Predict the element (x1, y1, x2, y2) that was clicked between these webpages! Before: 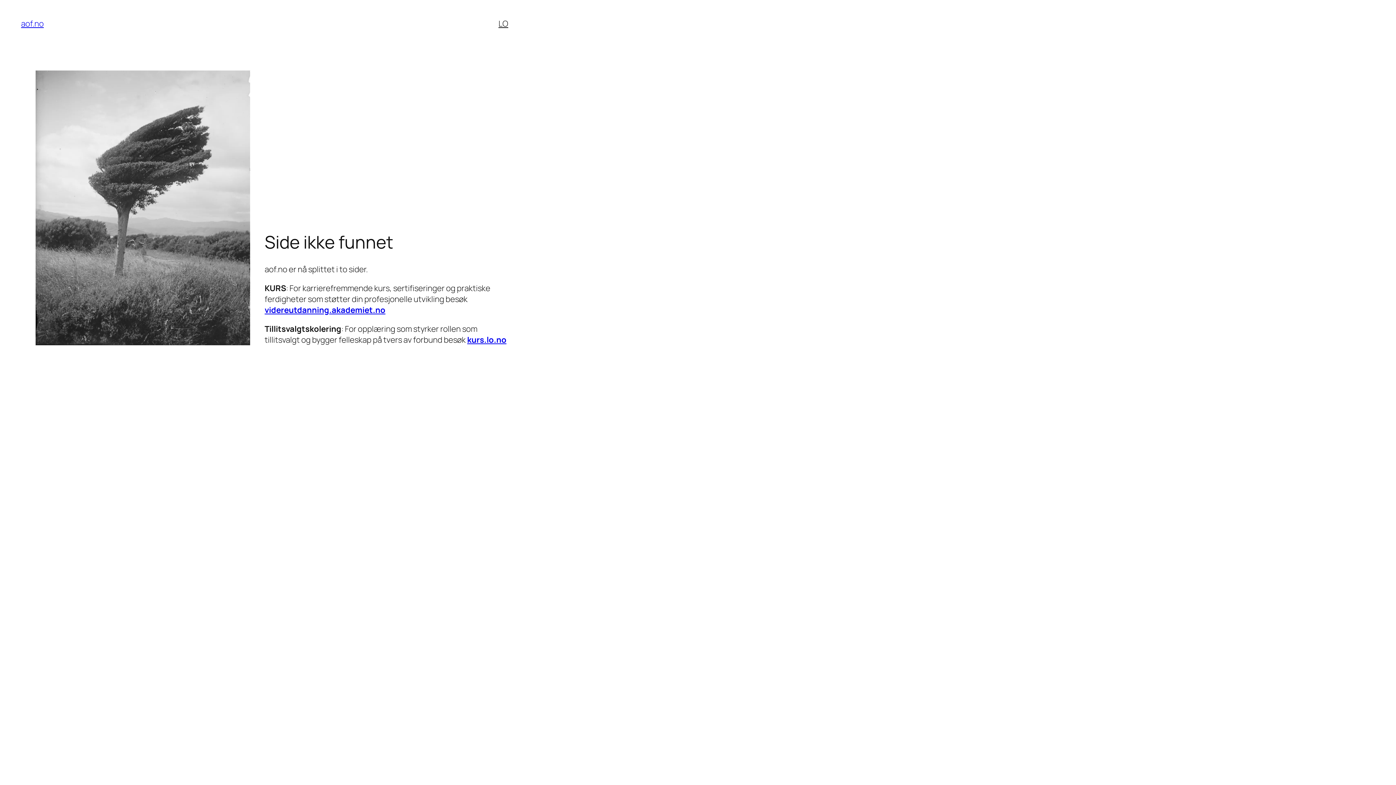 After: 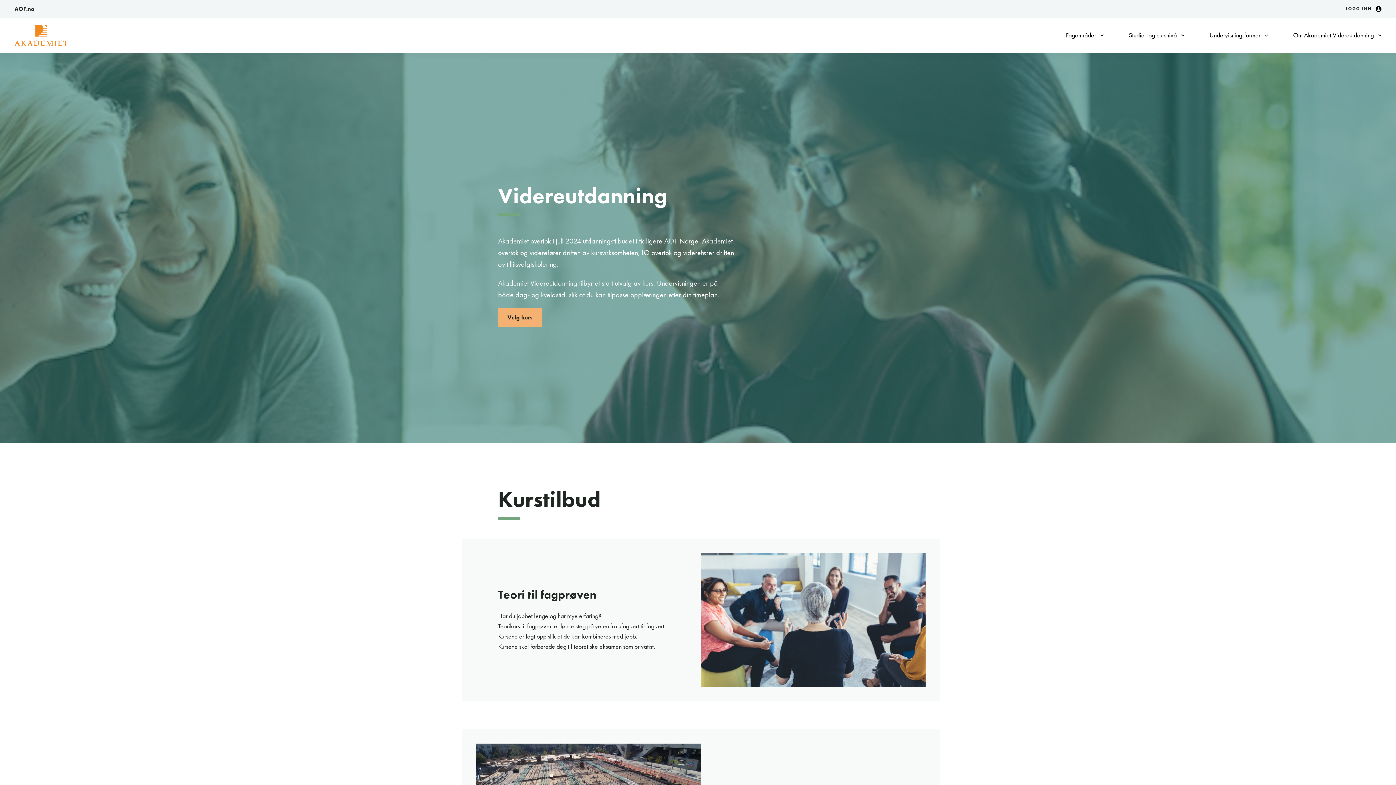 Action: label: videreutdanning.akademiet.no bbox: (264, 304, 385, 315)